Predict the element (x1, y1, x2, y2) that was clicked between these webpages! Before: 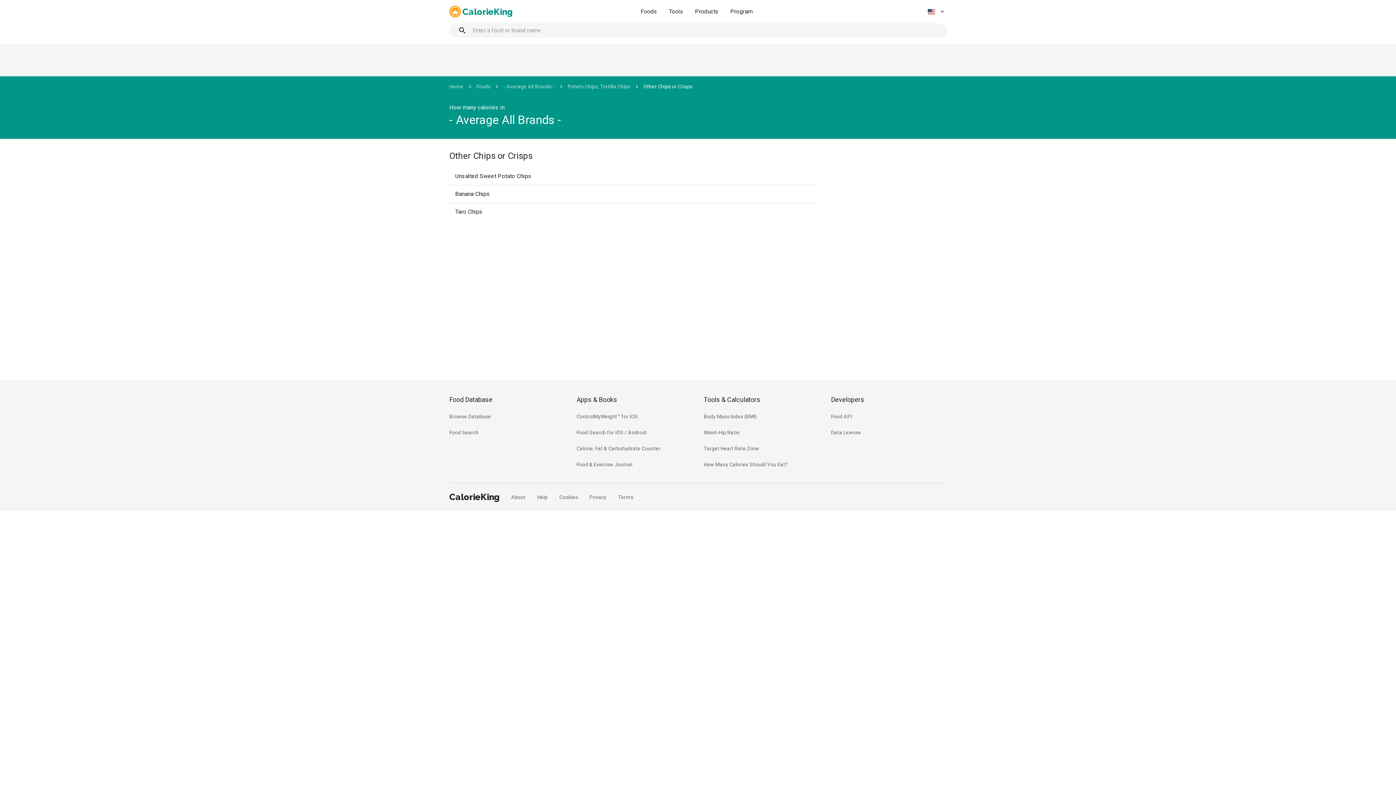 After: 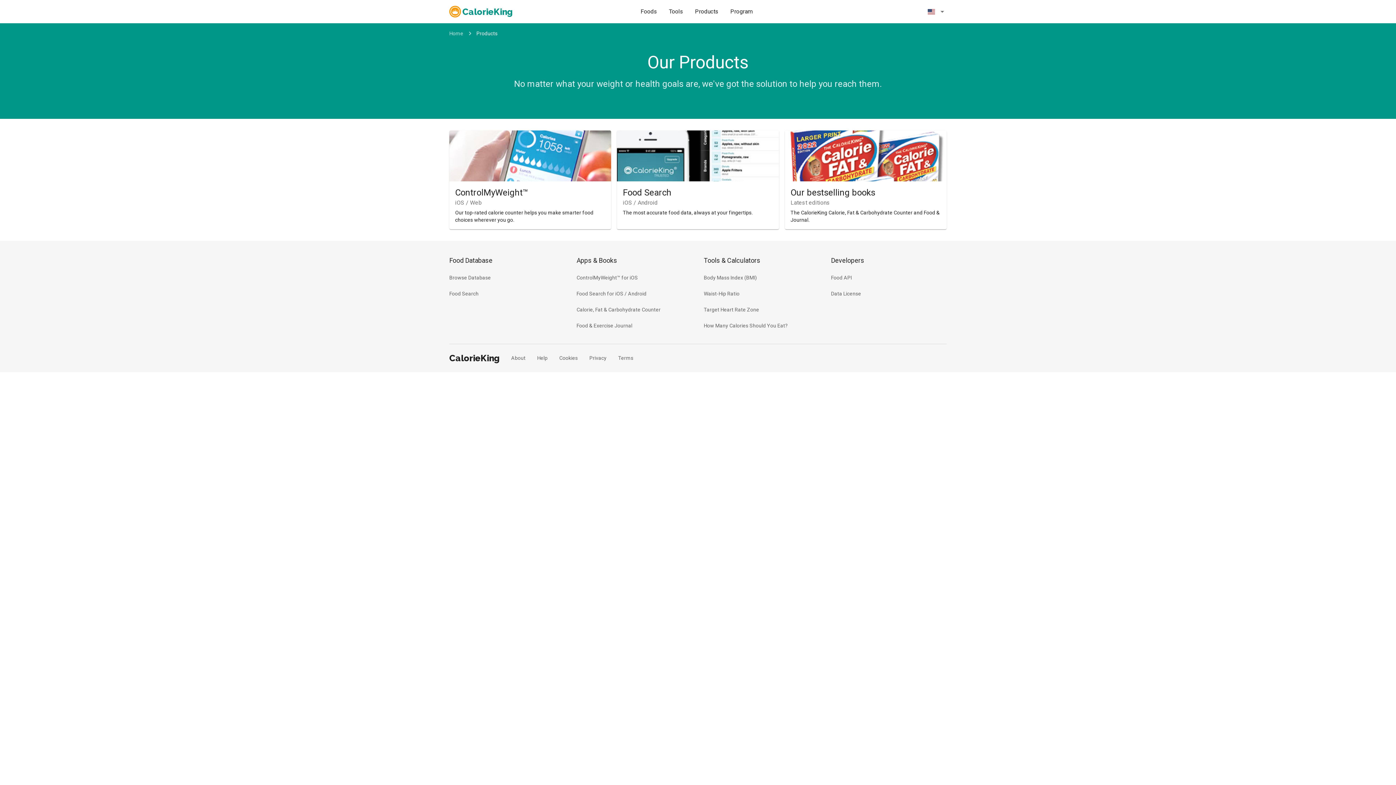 Action: label: Apps & Books bbox: (576, 396, 617, 403)